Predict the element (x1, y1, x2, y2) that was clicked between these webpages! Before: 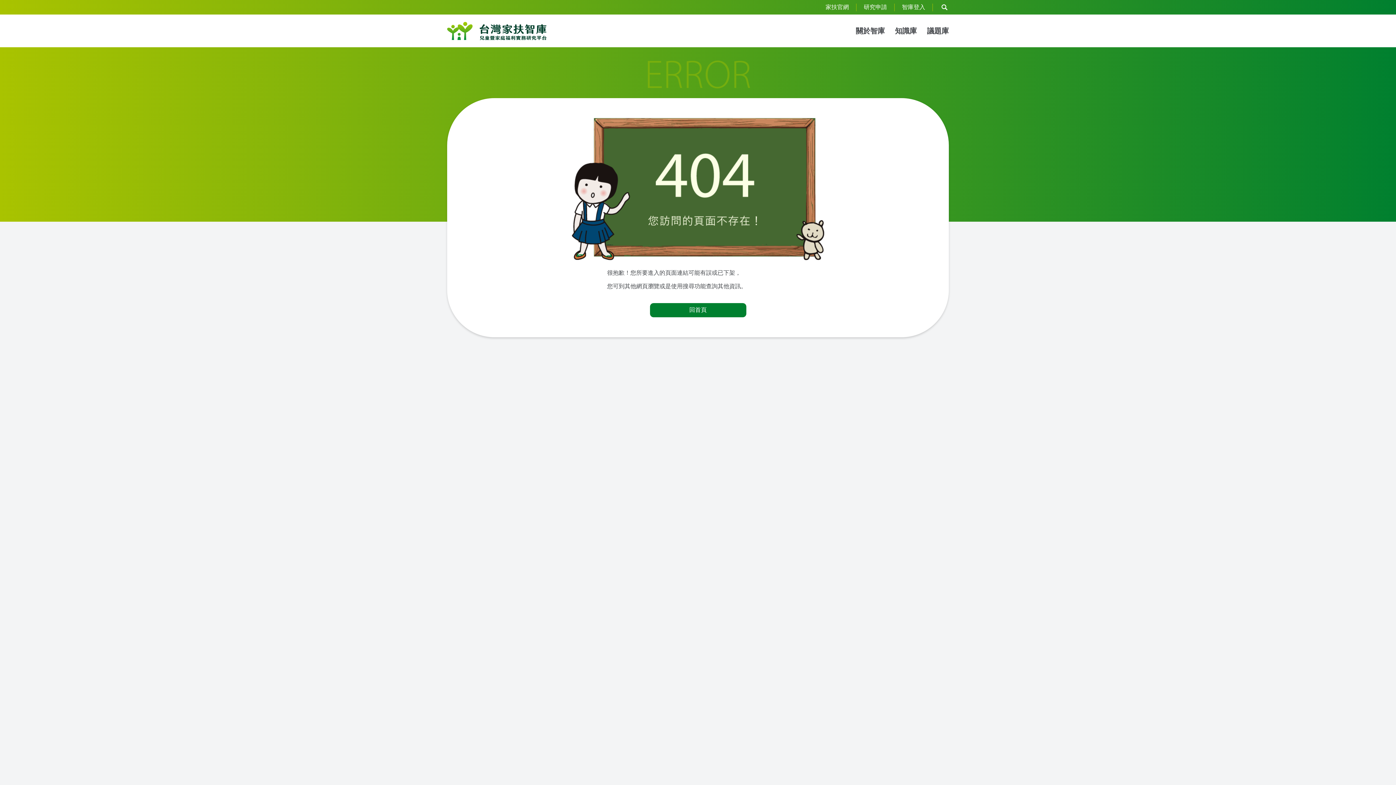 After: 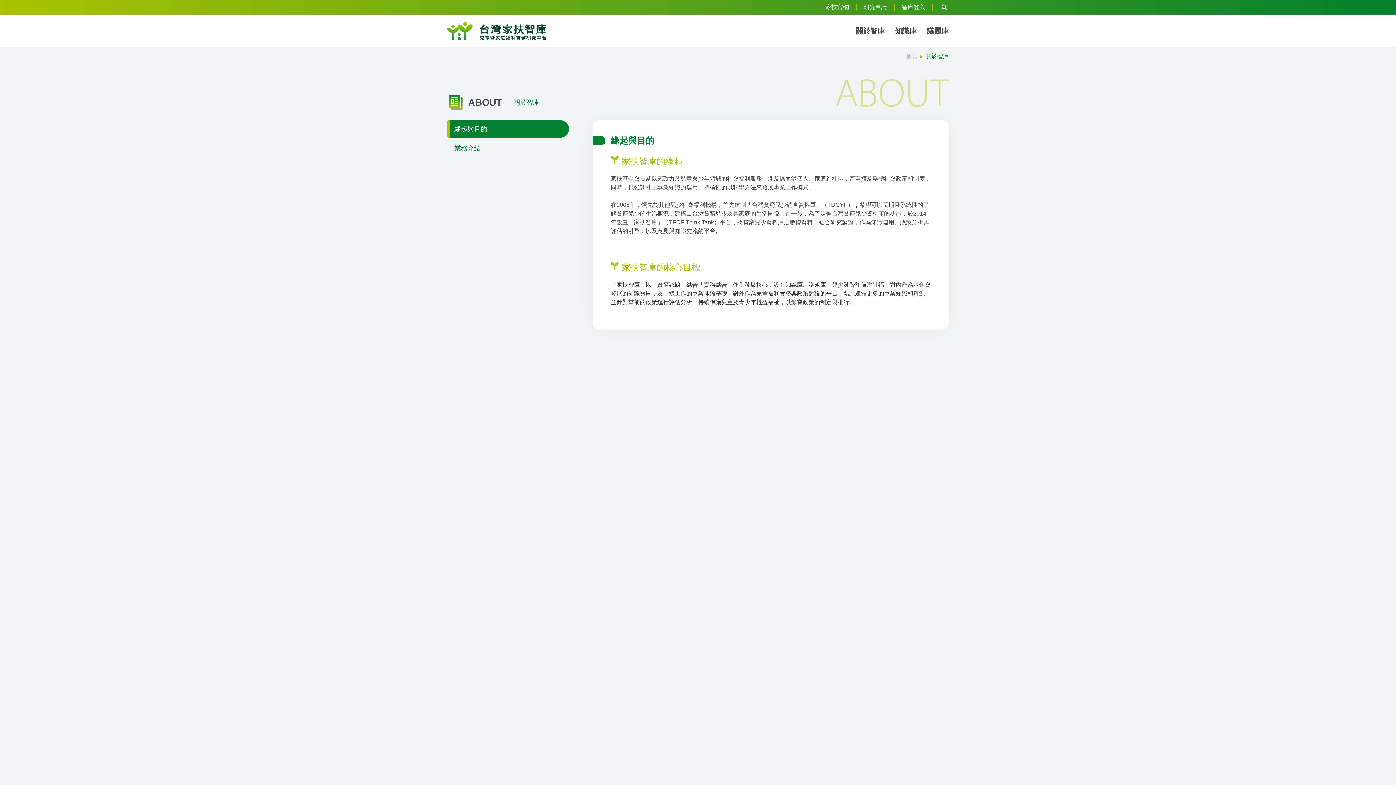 Action: label: 關於智庫 bbox: (856, 26, 885, 35)